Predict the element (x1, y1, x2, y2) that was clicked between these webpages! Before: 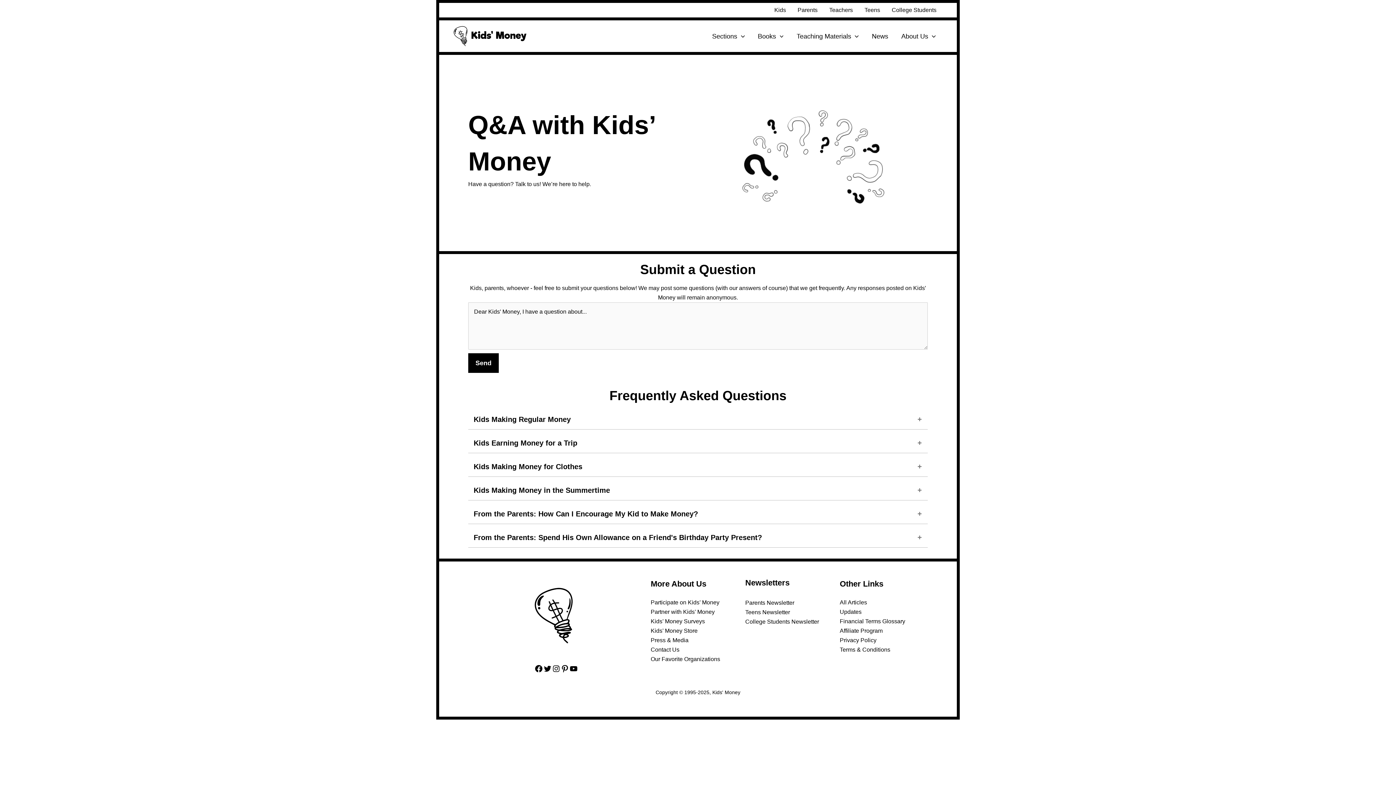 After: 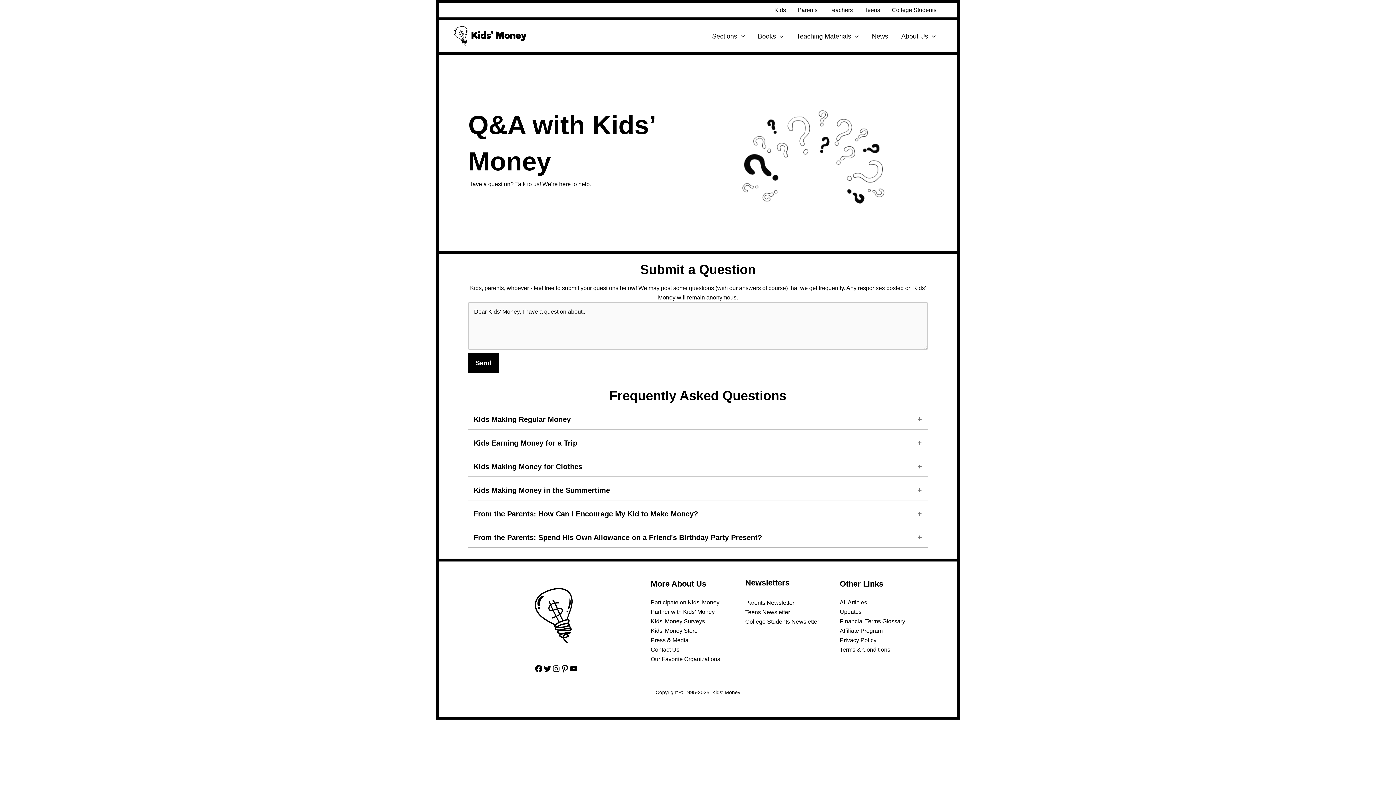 Action: bbox: (745, 599, 794, 606) label: Parents Newsletter